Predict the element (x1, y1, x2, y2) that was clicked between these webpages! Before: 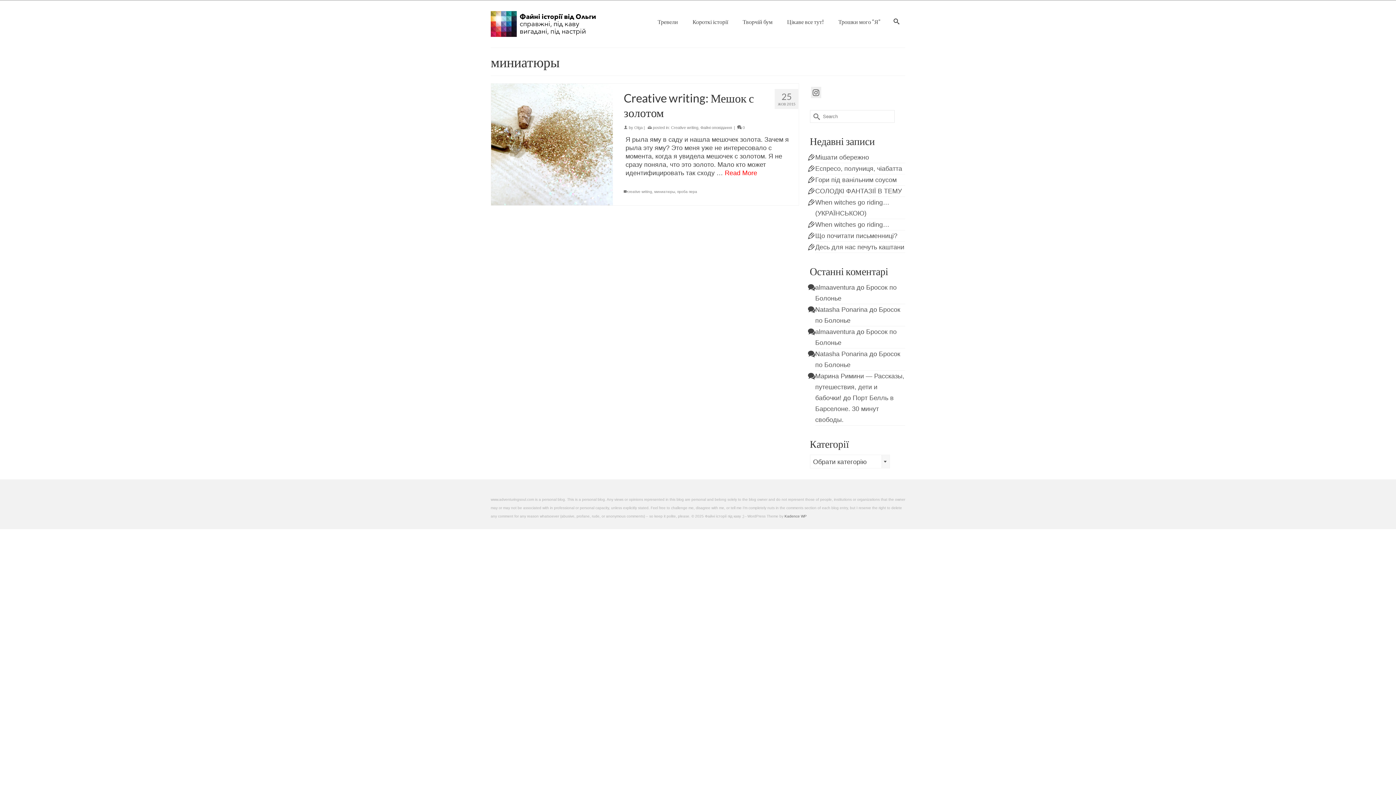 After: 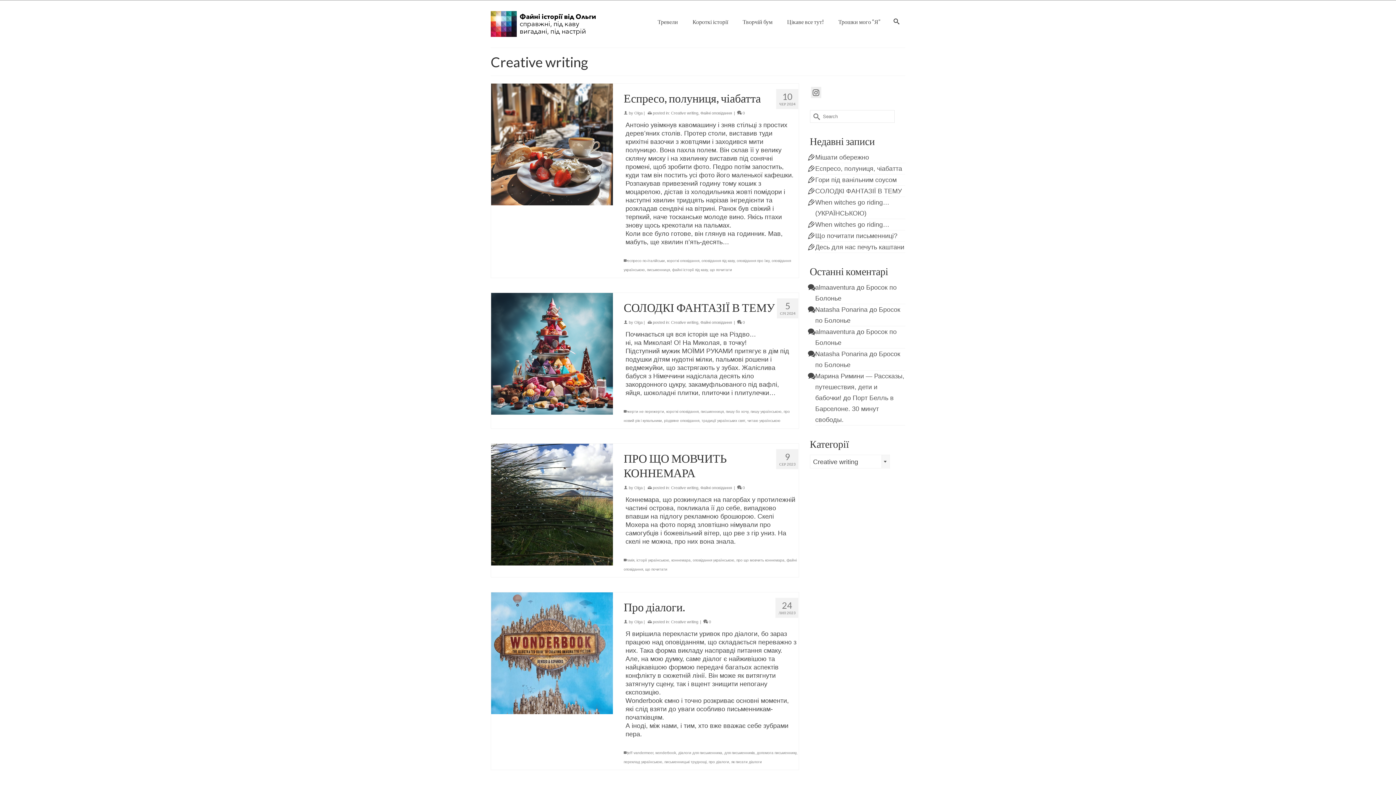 Action: bbox: (671, 125, 698, 129) label: Creative writing